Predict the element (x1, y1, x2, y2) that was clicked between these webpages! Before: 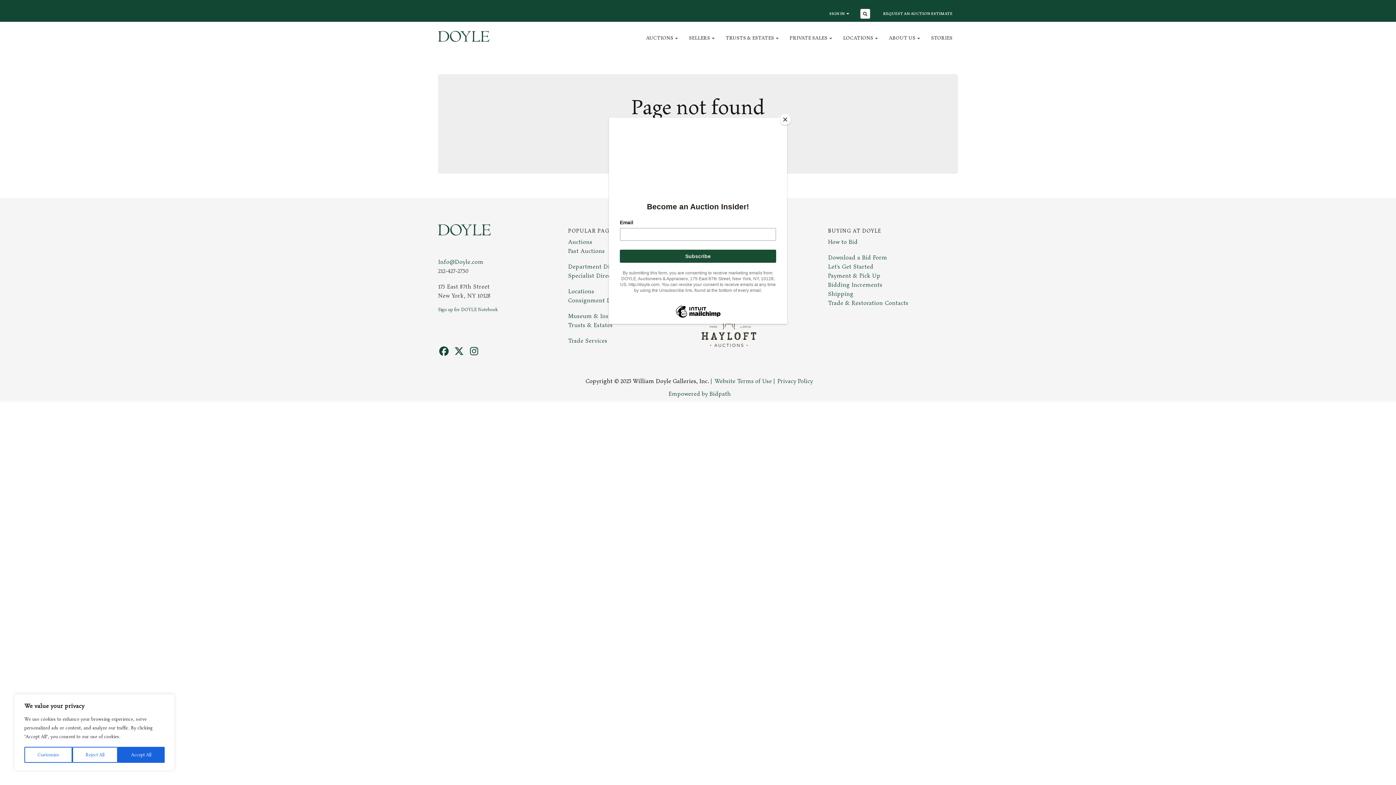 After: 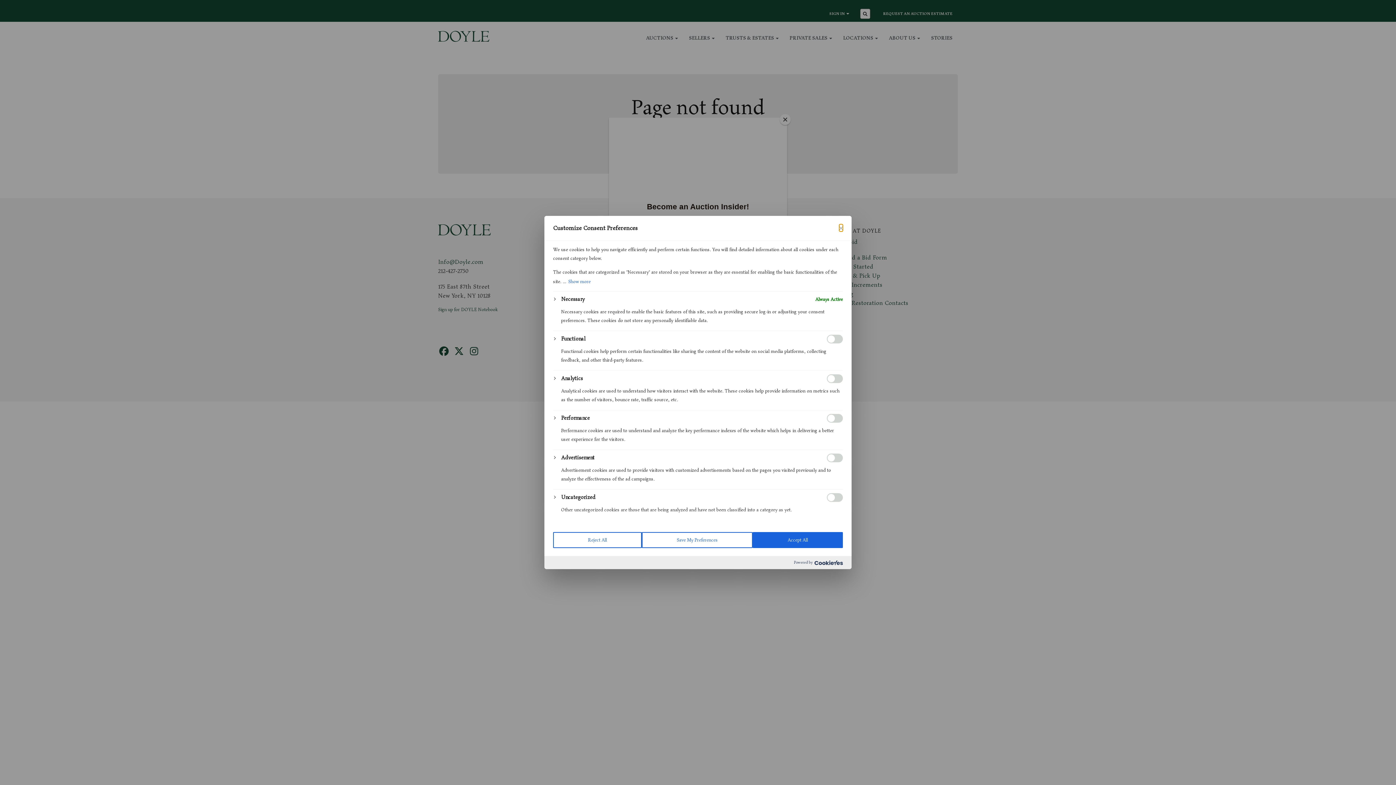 Action: label: Customize bbox: (24, 747, 72, 763)